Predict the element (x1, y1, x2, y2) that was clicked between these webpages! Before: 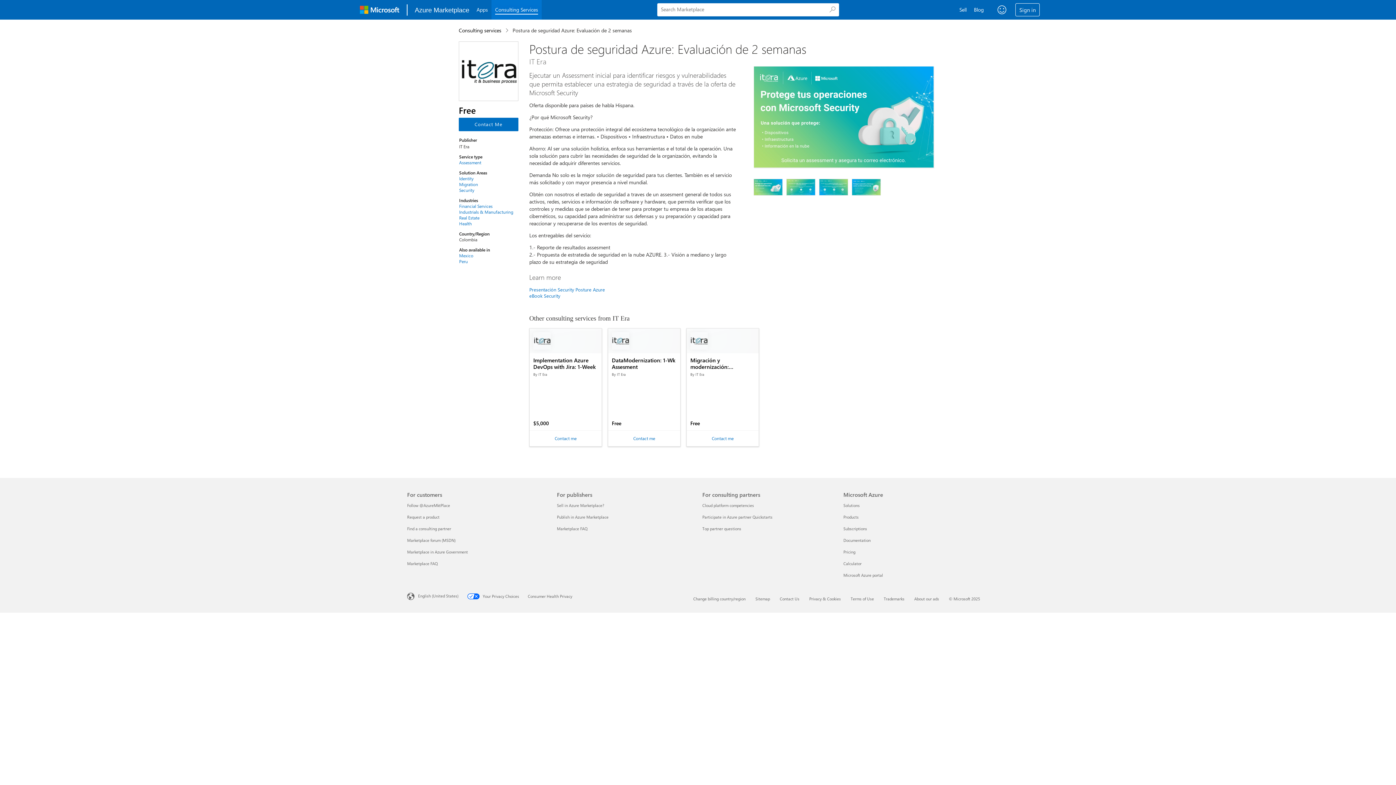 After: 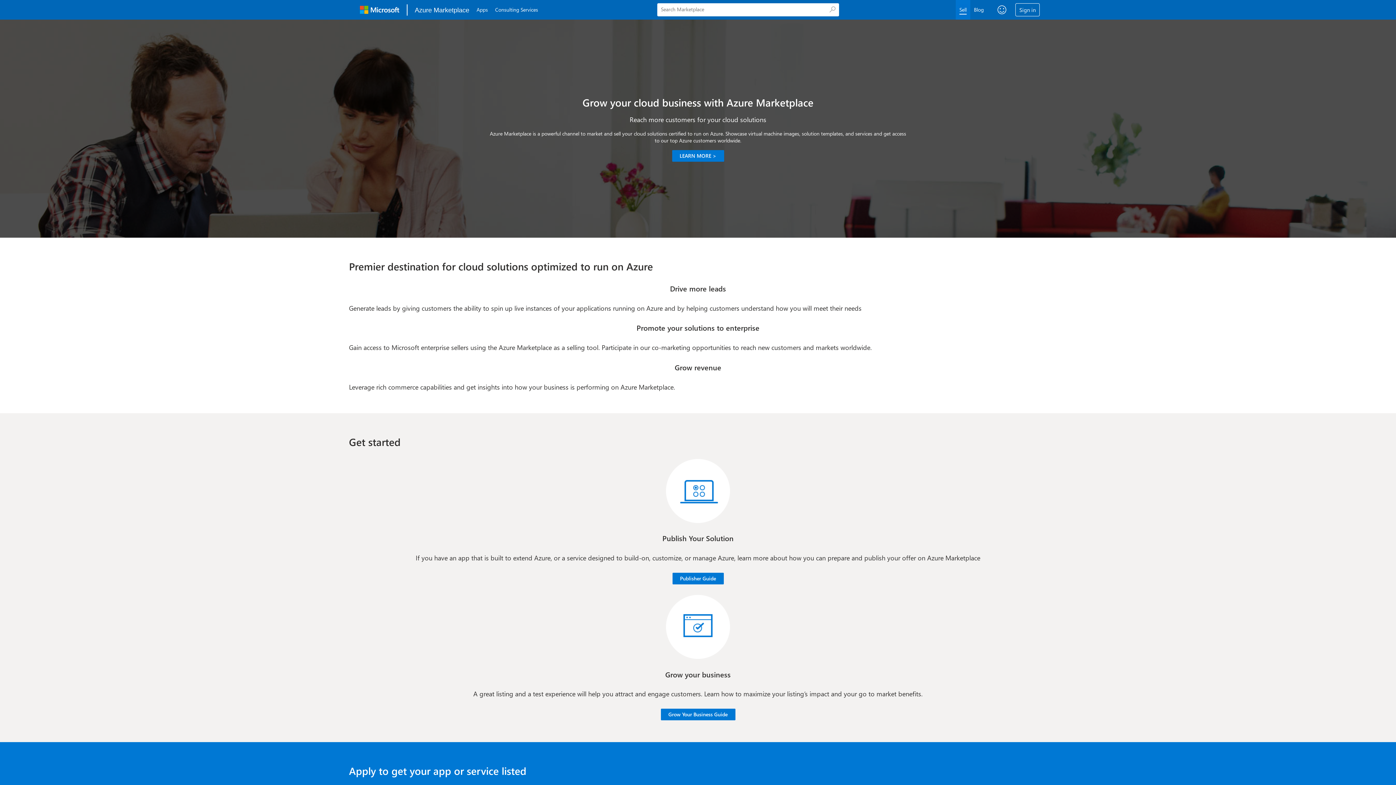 Action: label: Sell bbox: (968, 0, 983, 19)